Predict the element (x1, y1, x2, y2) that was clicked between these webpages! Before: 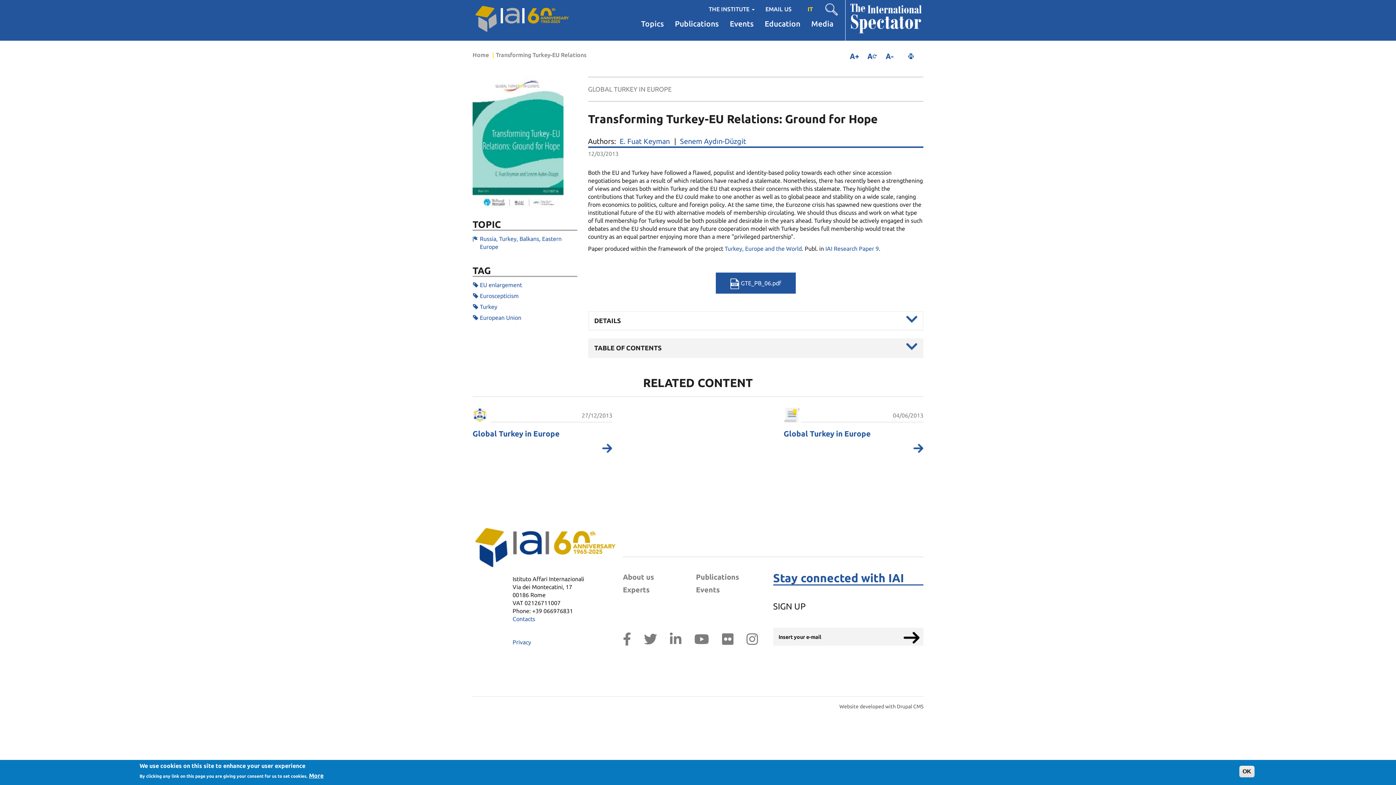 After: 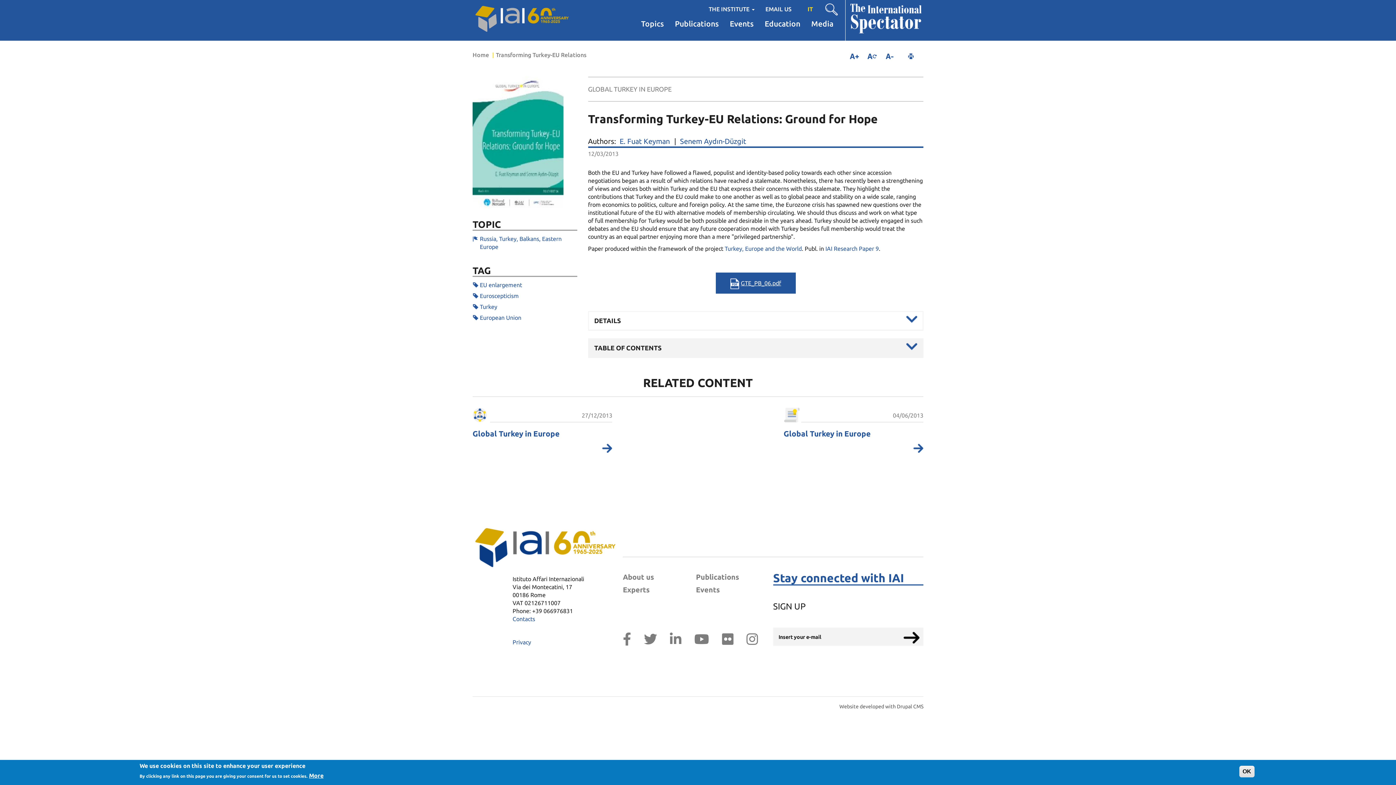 Action: bbox: (741, 280, 781, 286) label: GTE_PB_06.pdf